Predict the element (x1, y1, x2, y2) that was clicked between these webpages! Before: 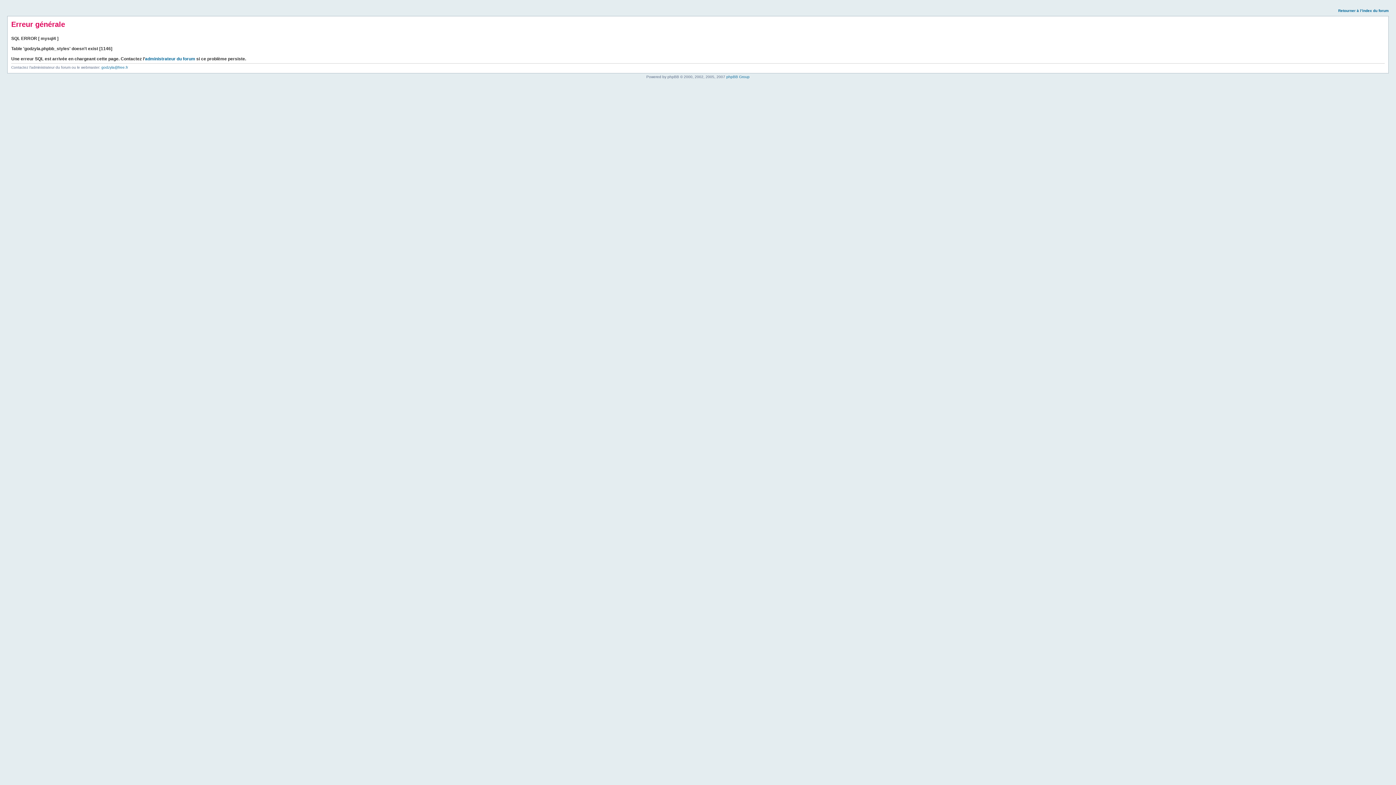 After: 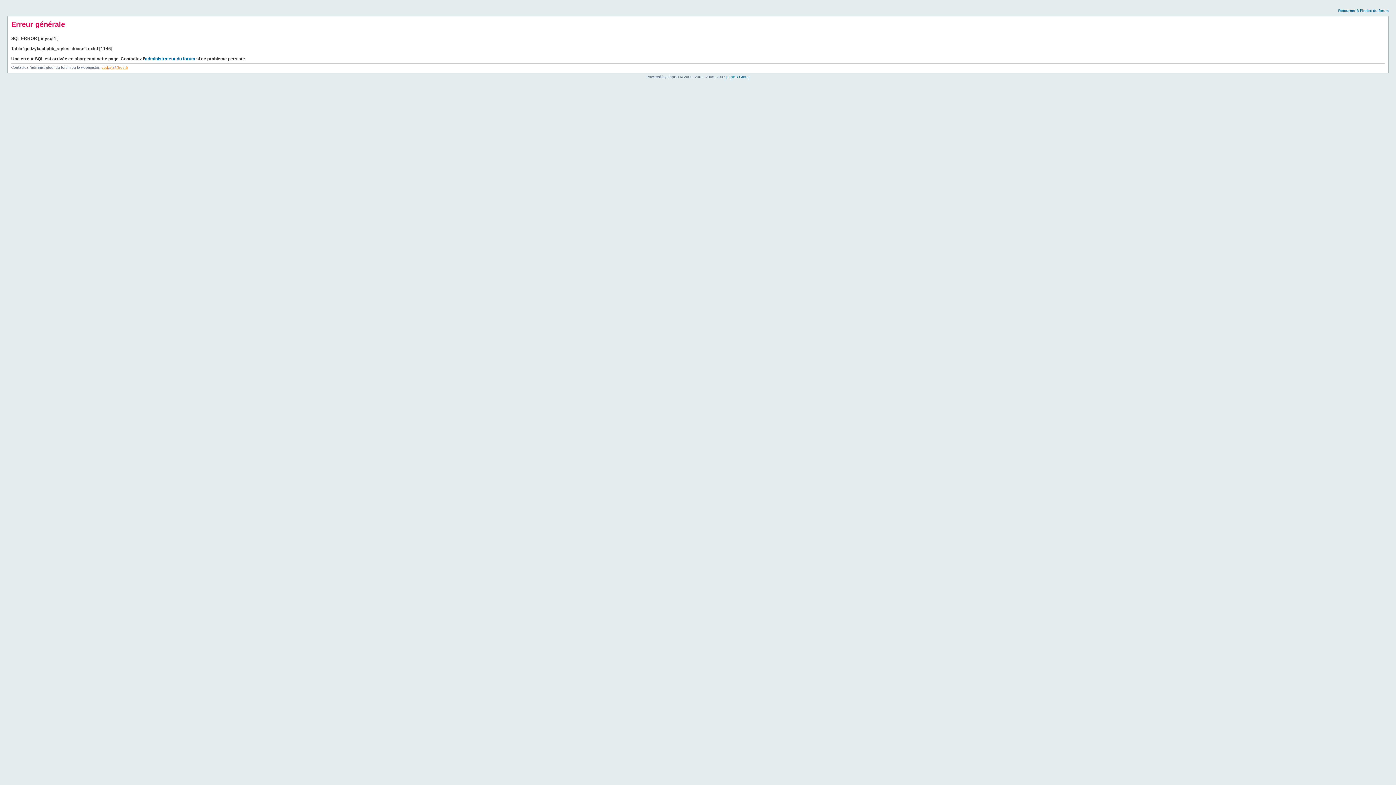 Action: label: godzyla@free.fr bbox: (101, 65, 128, 69)